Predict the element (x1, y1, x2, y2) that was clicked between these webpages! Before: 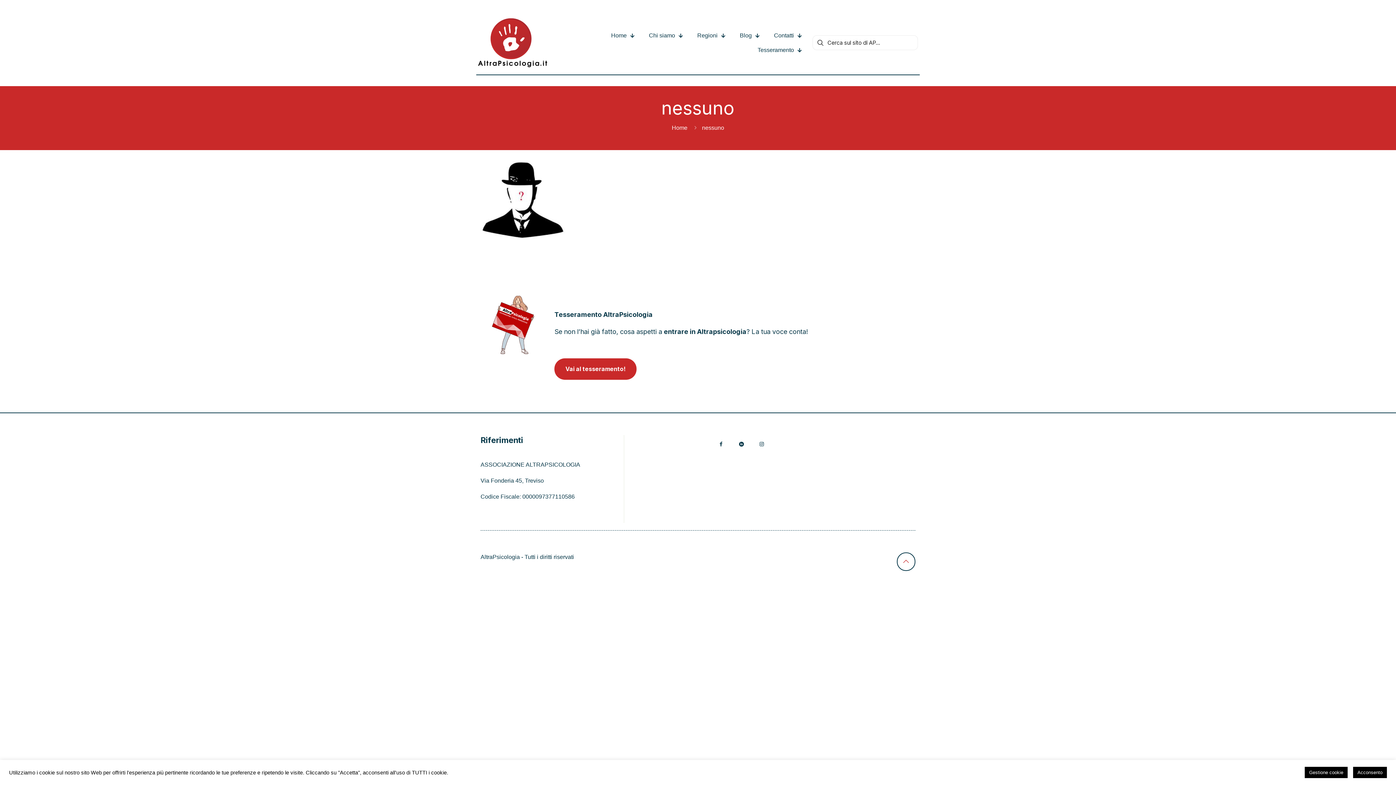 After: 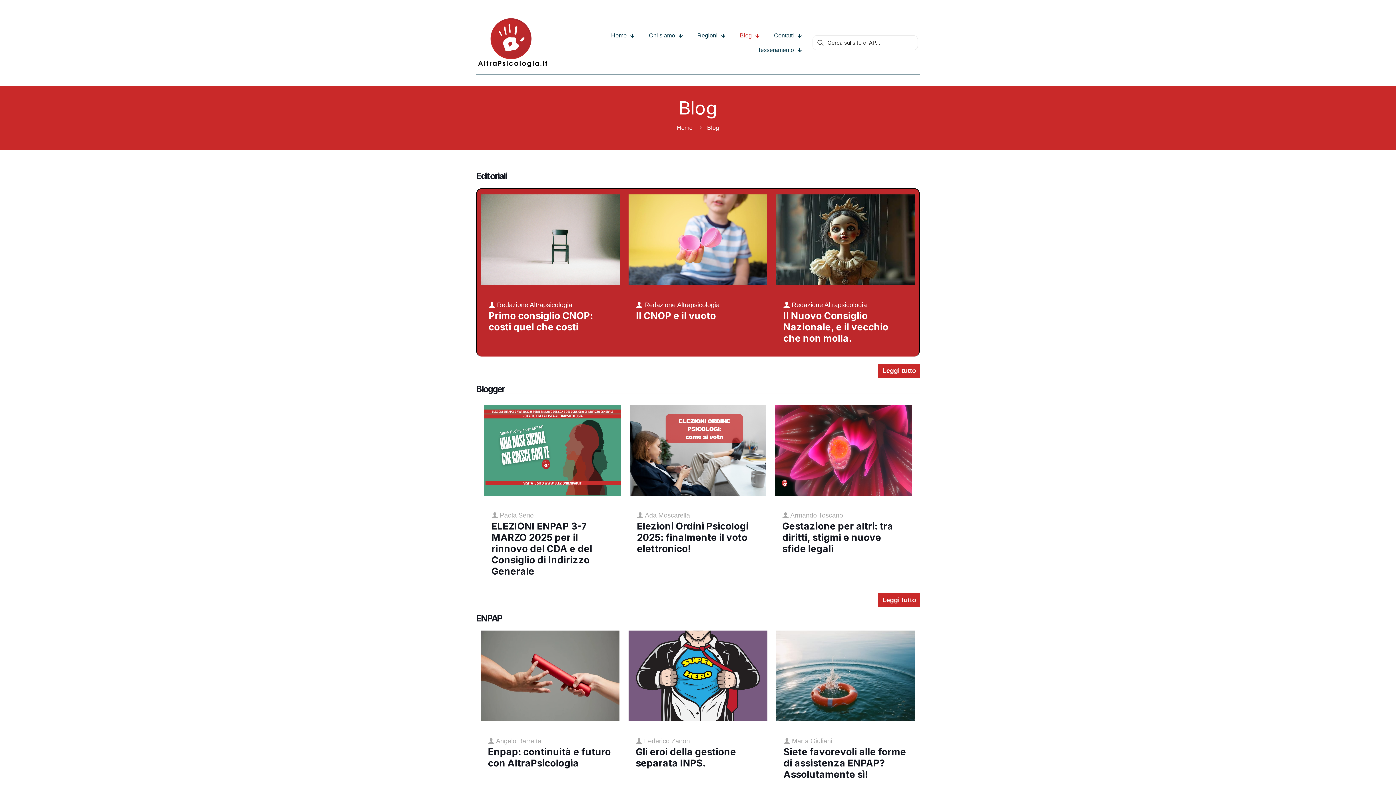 Action: label: Blog bbox: (732, 28, 766, 42)